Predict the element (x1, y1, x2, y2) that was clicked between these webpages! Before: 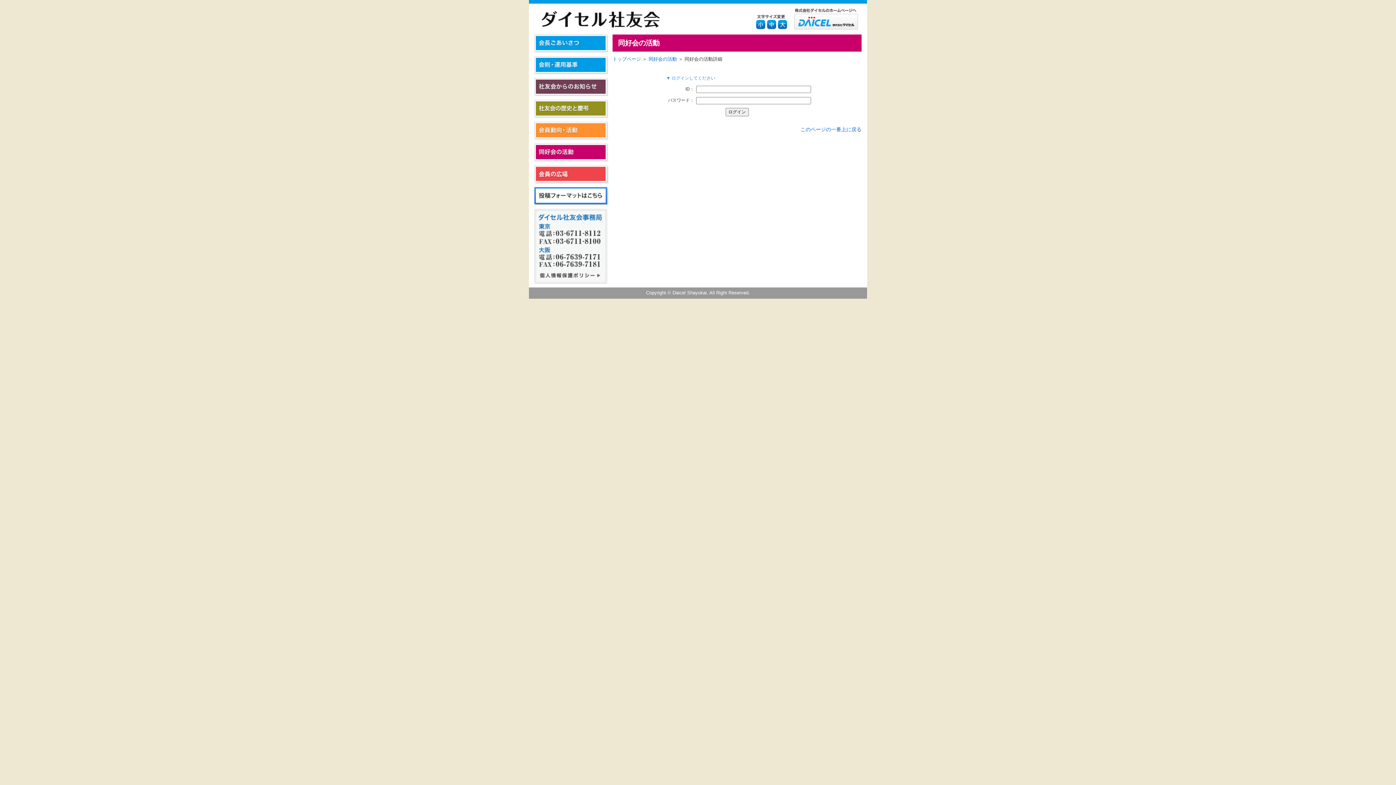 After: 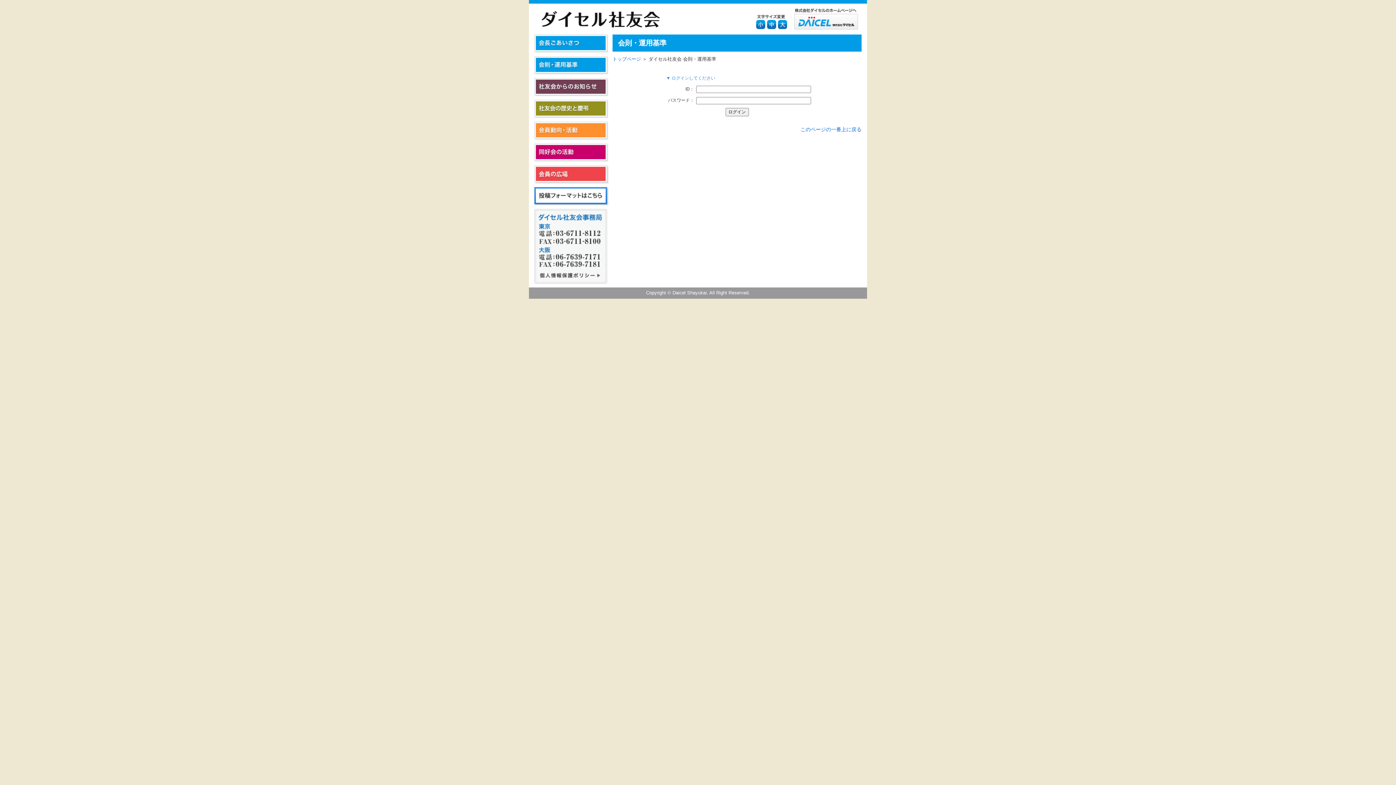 Action: bbox: (534, 57, 609, 63)